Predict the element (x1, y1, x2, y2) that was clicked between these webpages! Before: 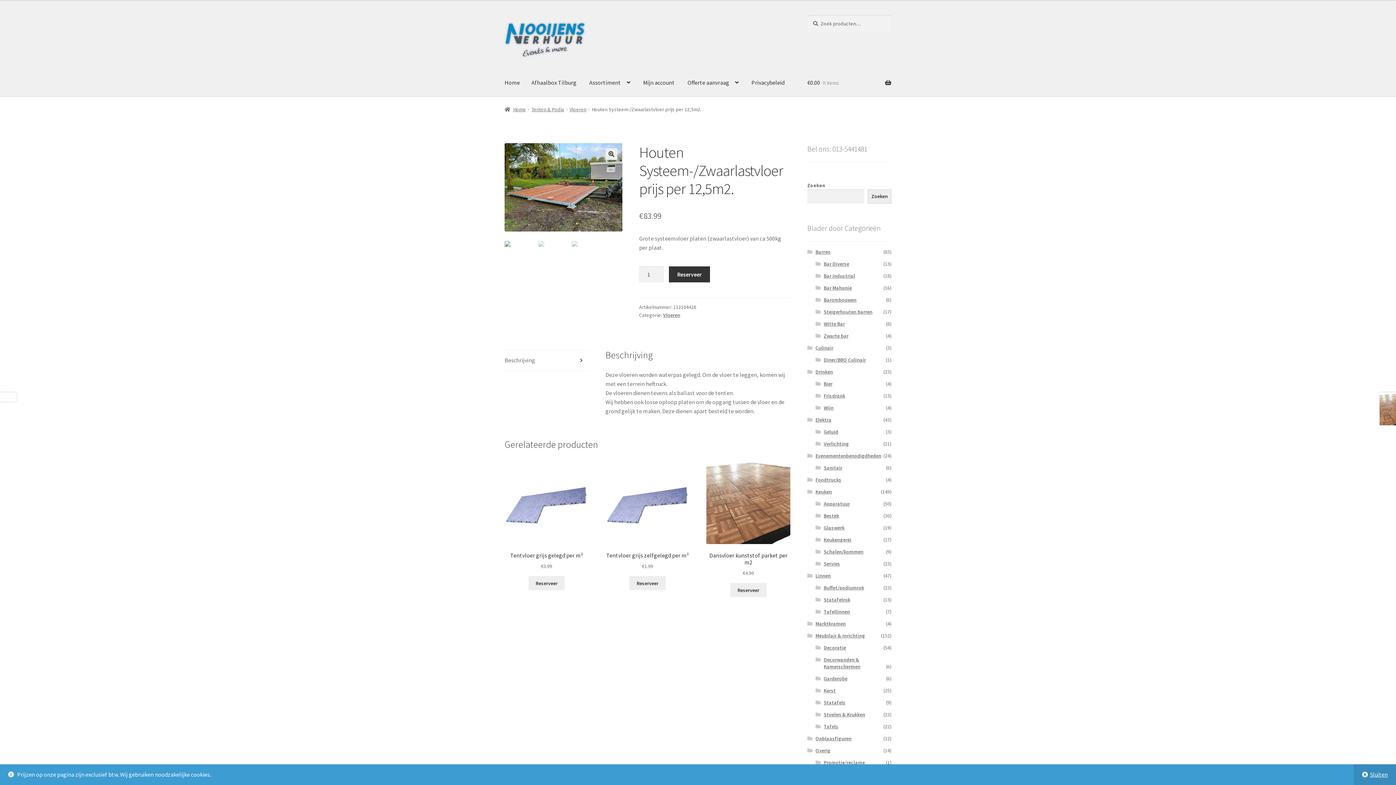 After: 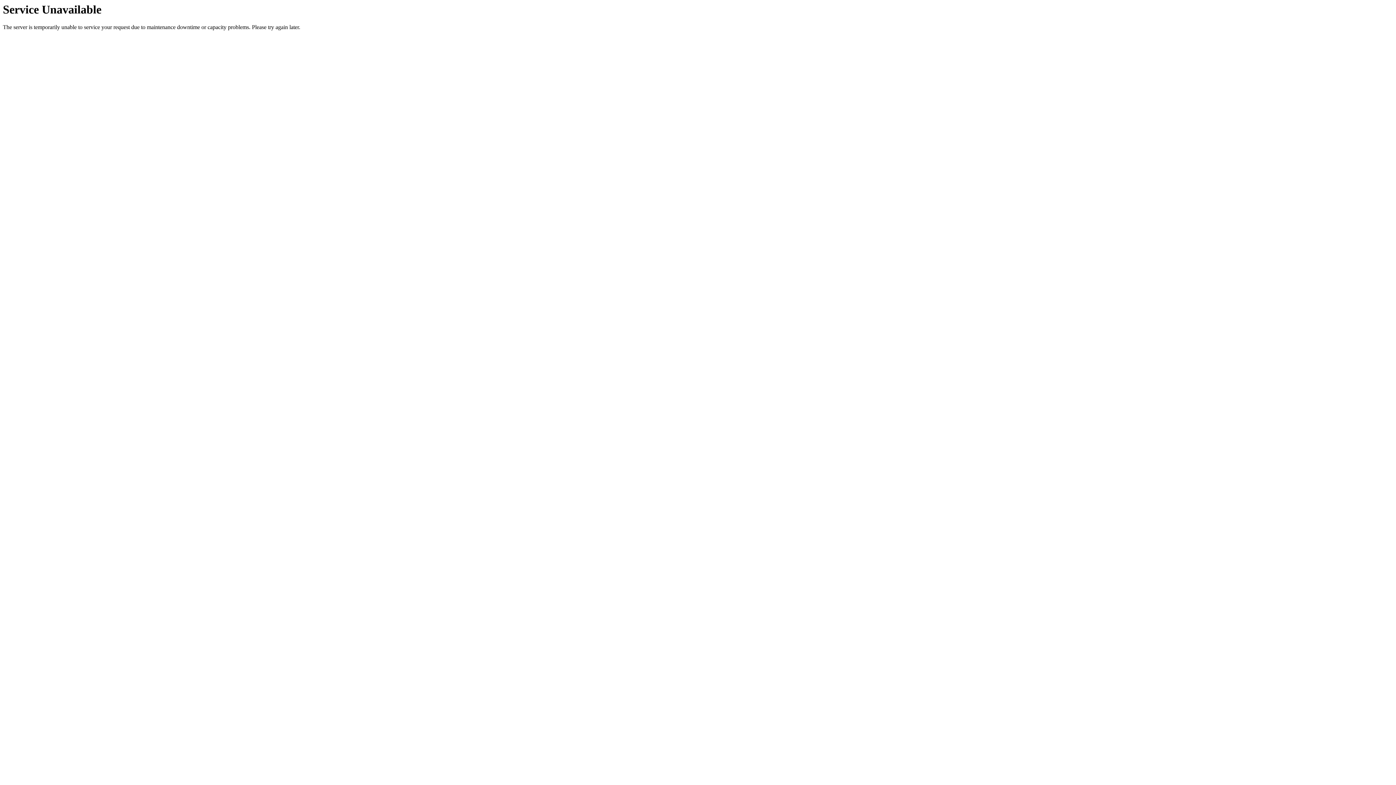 Action: bbox: (823, 711, 865, 718) label: Stoelen & Krukken